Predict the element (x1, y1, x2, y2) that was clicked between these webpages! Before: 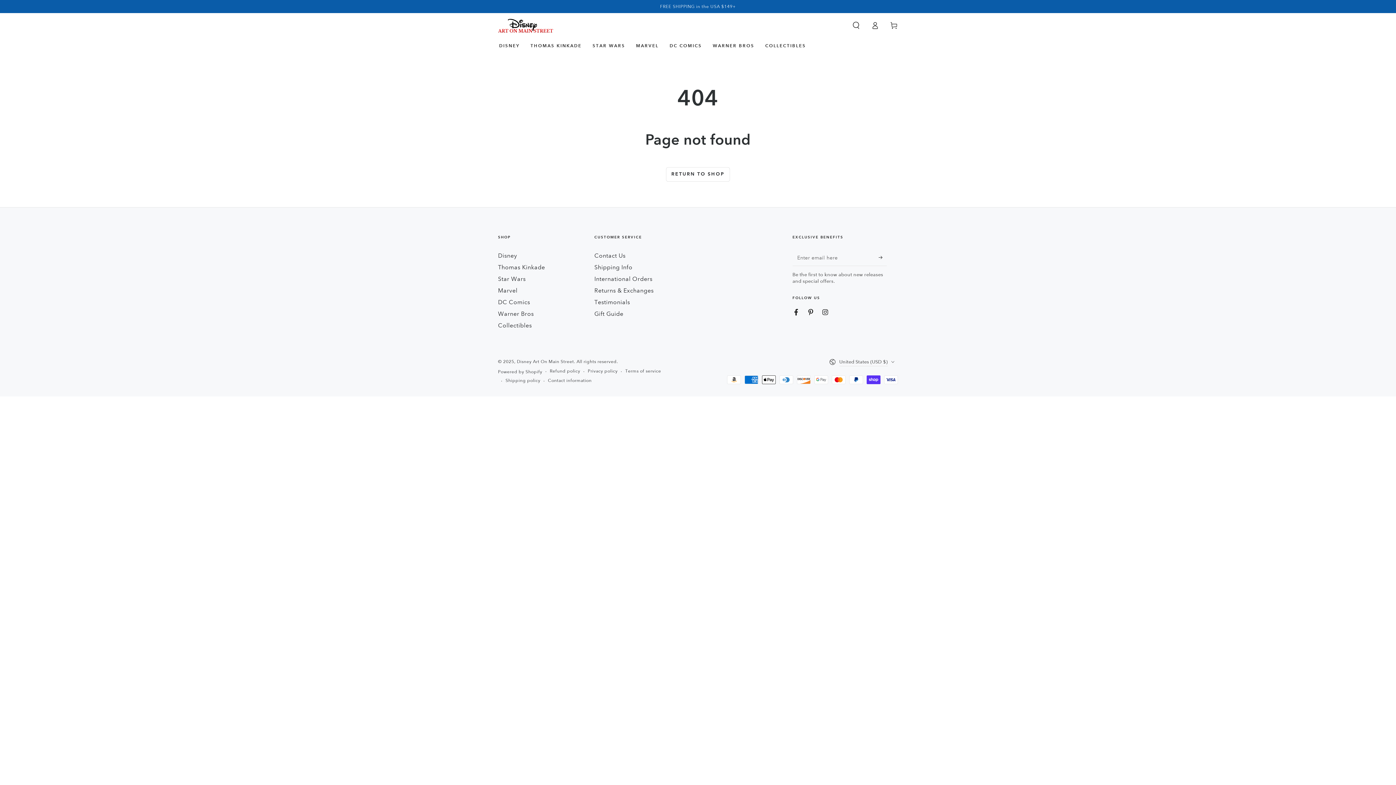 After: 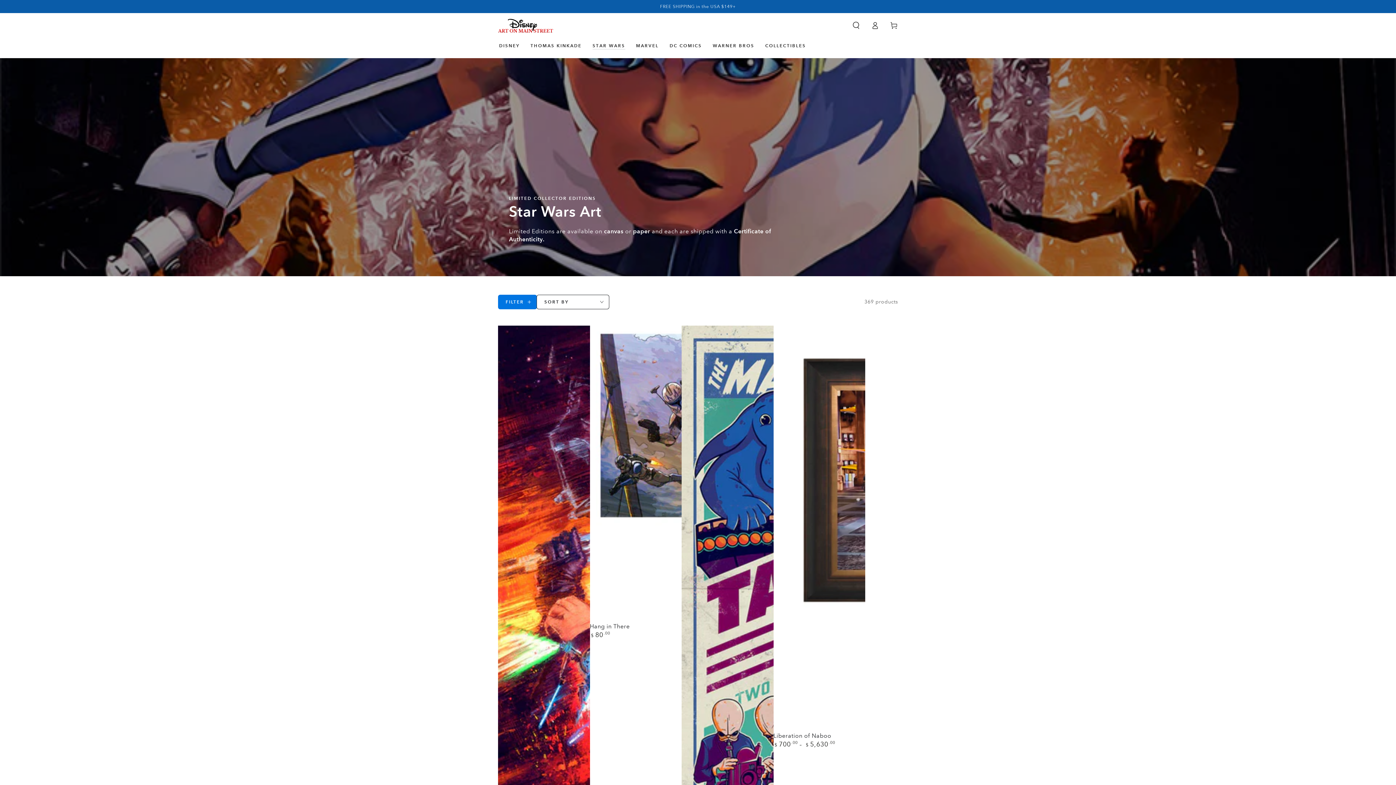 Action: bbox: (587, 37, 630, 53) label: STAR WARS